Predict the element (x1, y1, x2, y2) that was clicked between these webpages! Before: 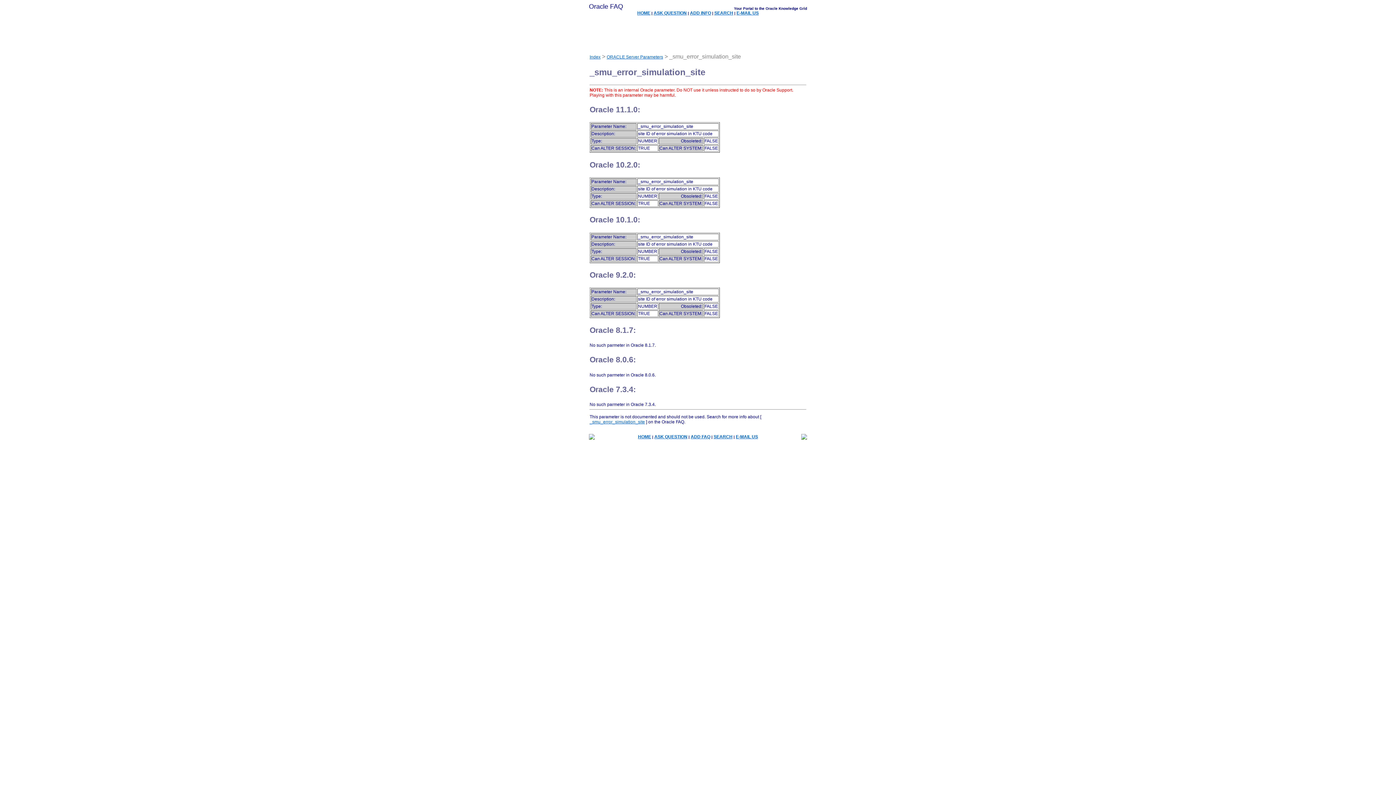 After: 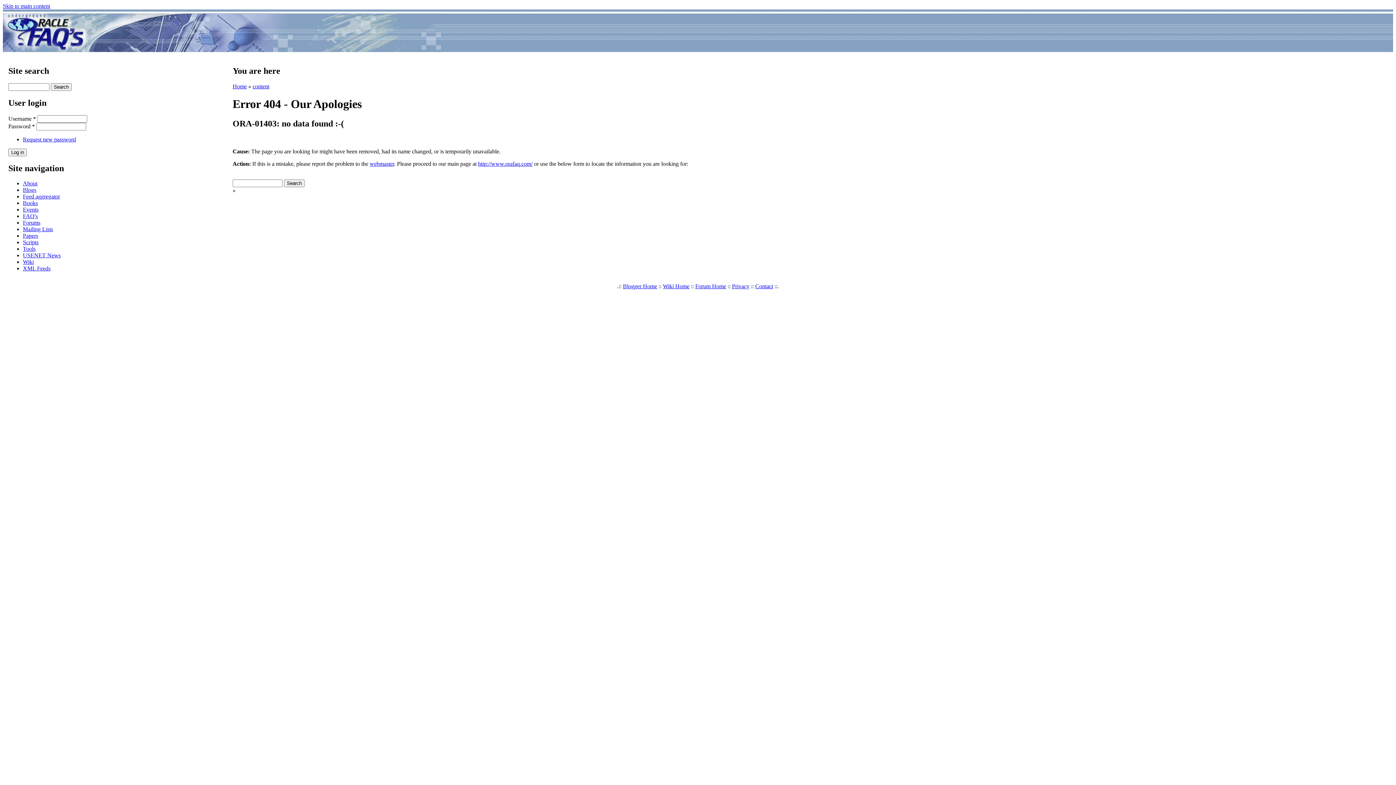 Action: label: SEARCH bbox: (714, 10, 733, 15)